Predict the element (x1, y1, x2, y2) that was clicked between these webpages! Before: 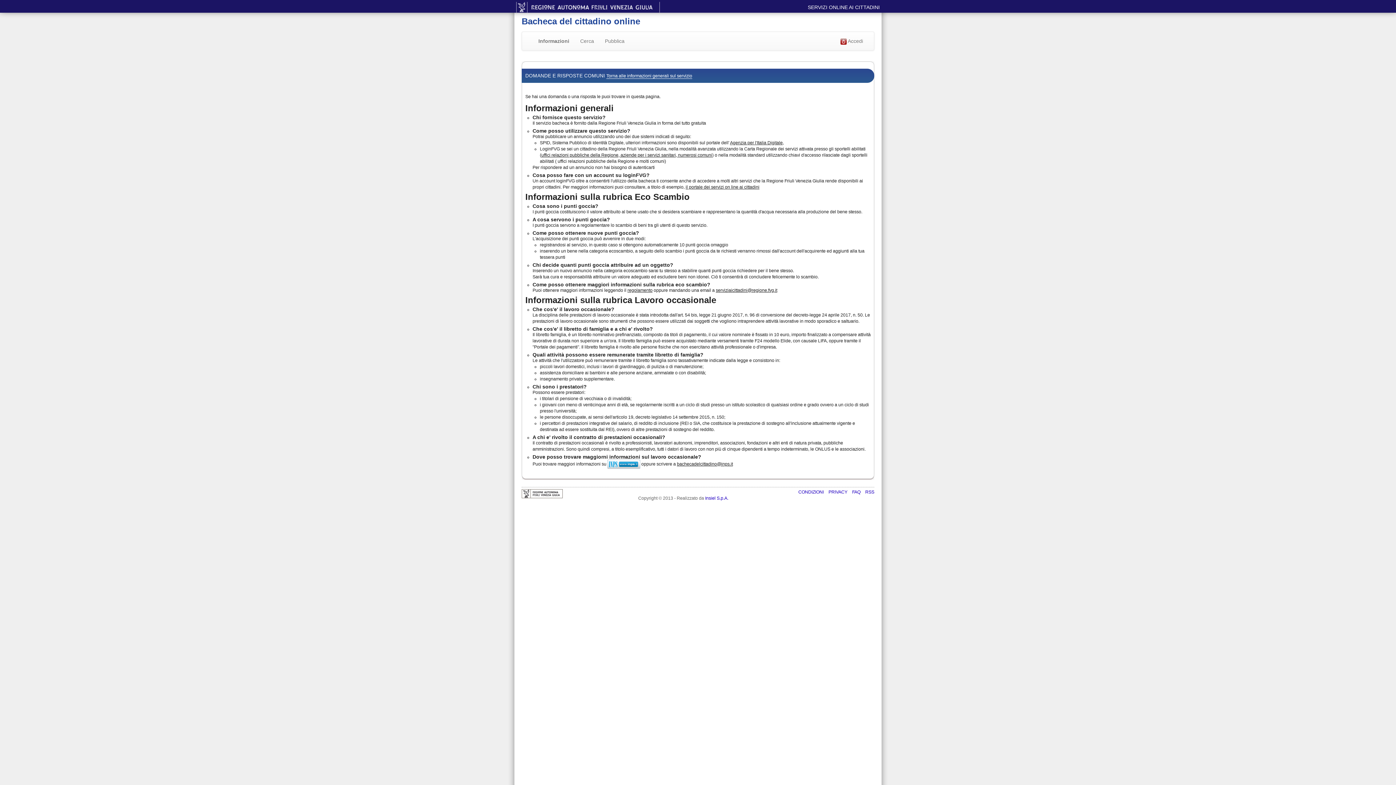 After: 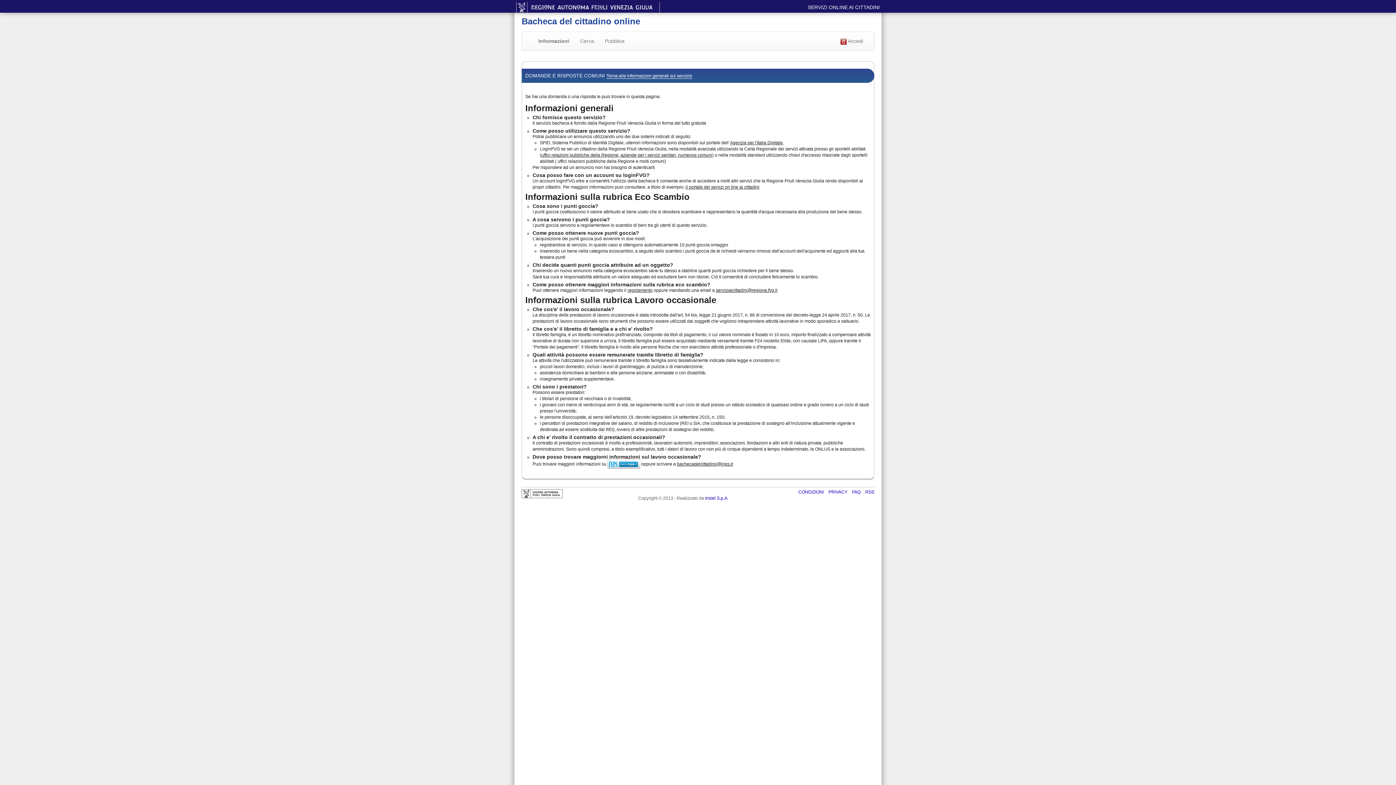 Action: bbox: (532, 384, 586, 389) label: Chi sono i prestatori?